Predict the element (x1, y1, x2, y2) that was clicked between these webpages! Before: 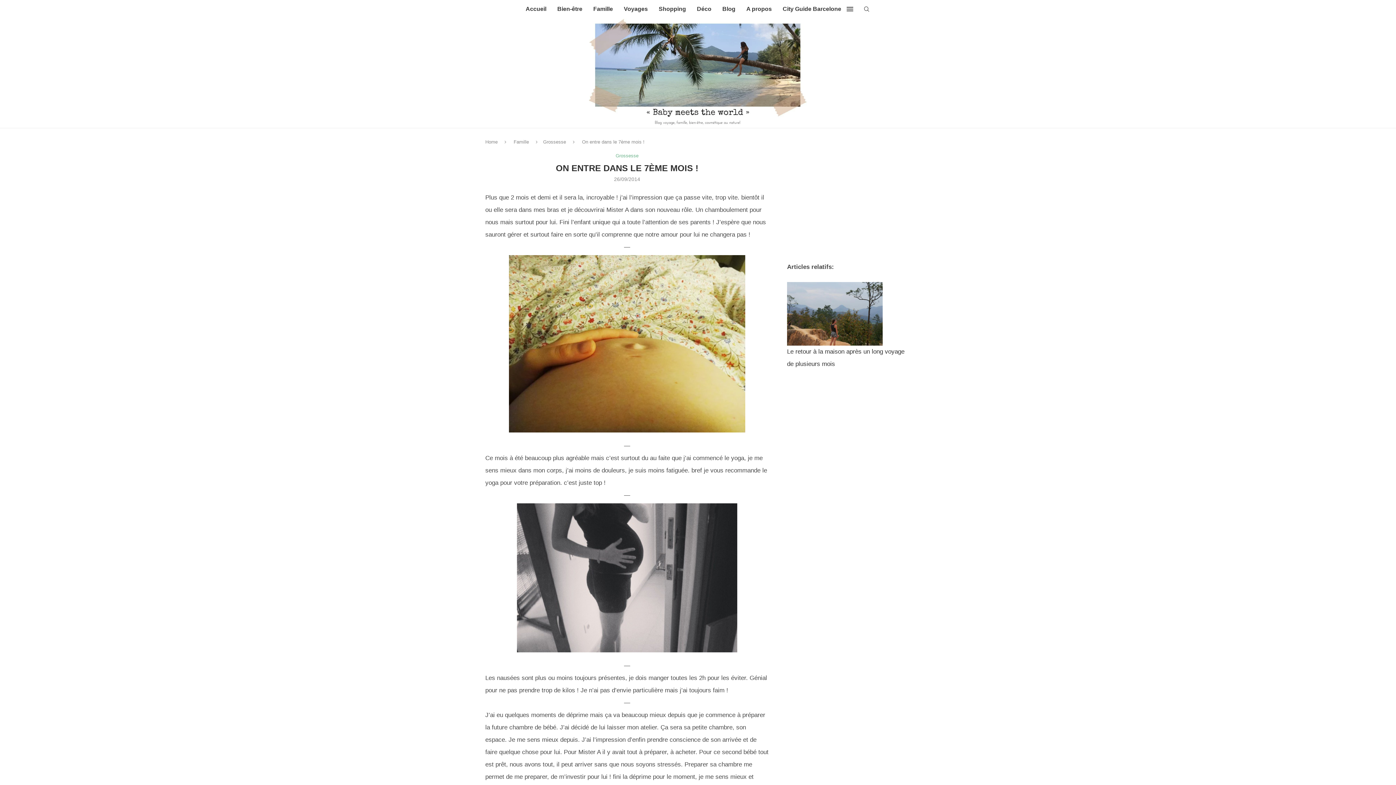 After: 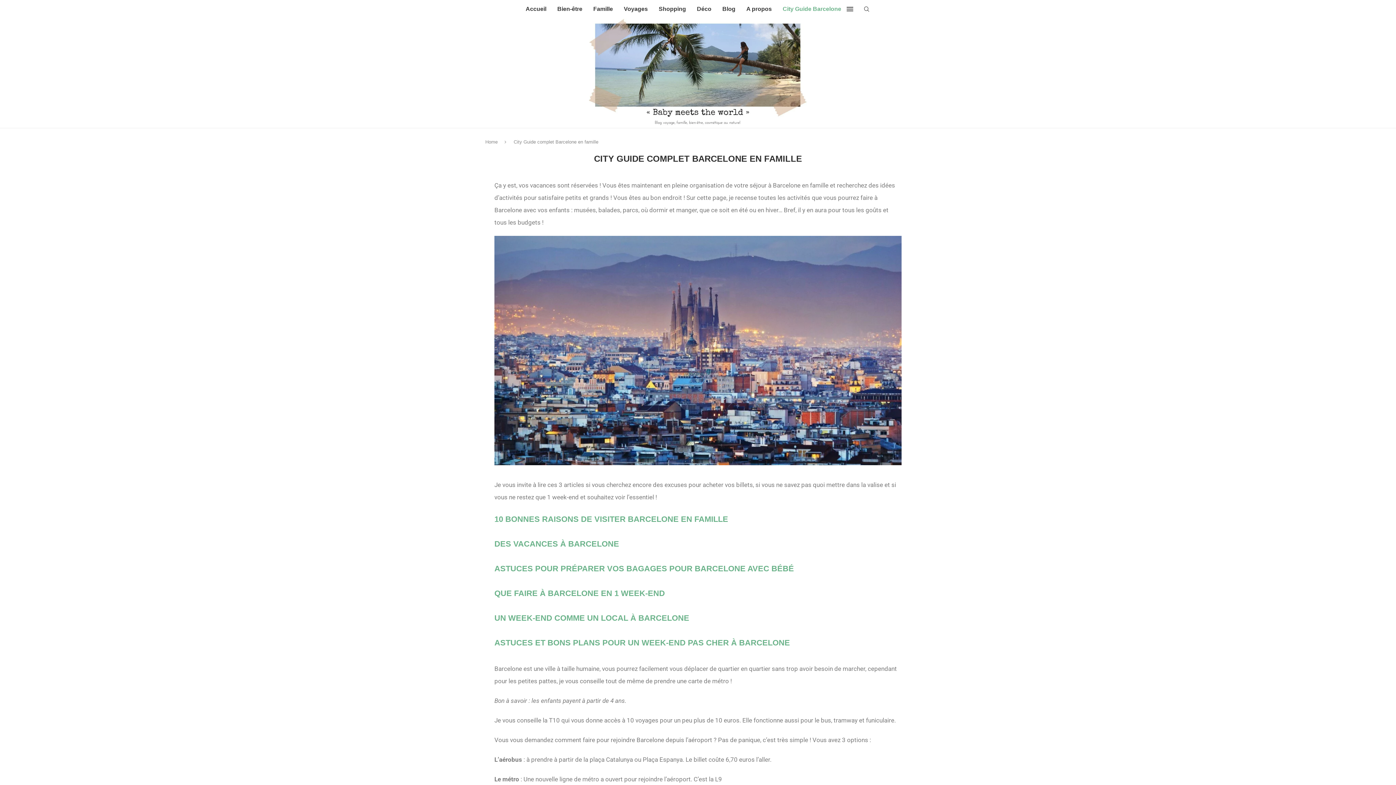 Action: label: City Guide Barcelone bbox: (782, 0, 841, 18)